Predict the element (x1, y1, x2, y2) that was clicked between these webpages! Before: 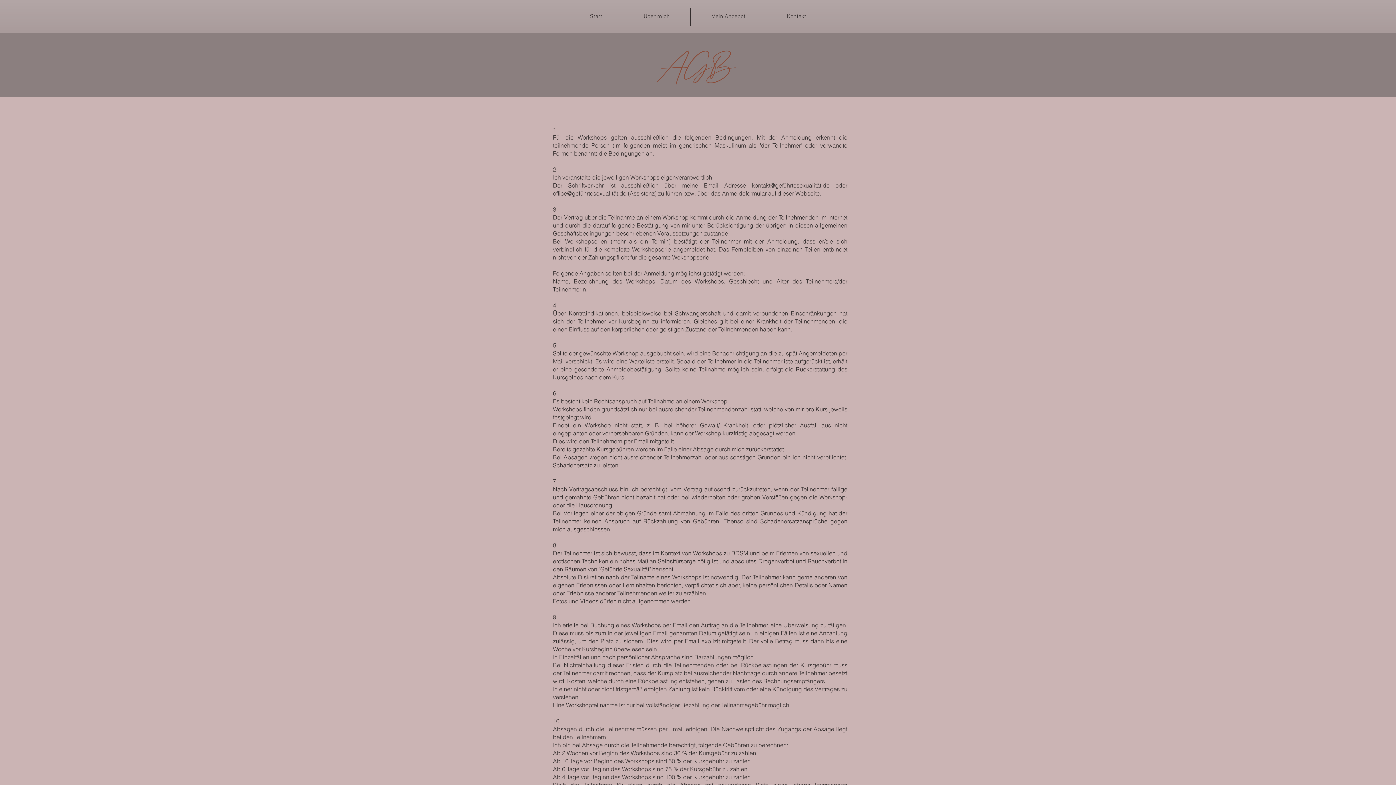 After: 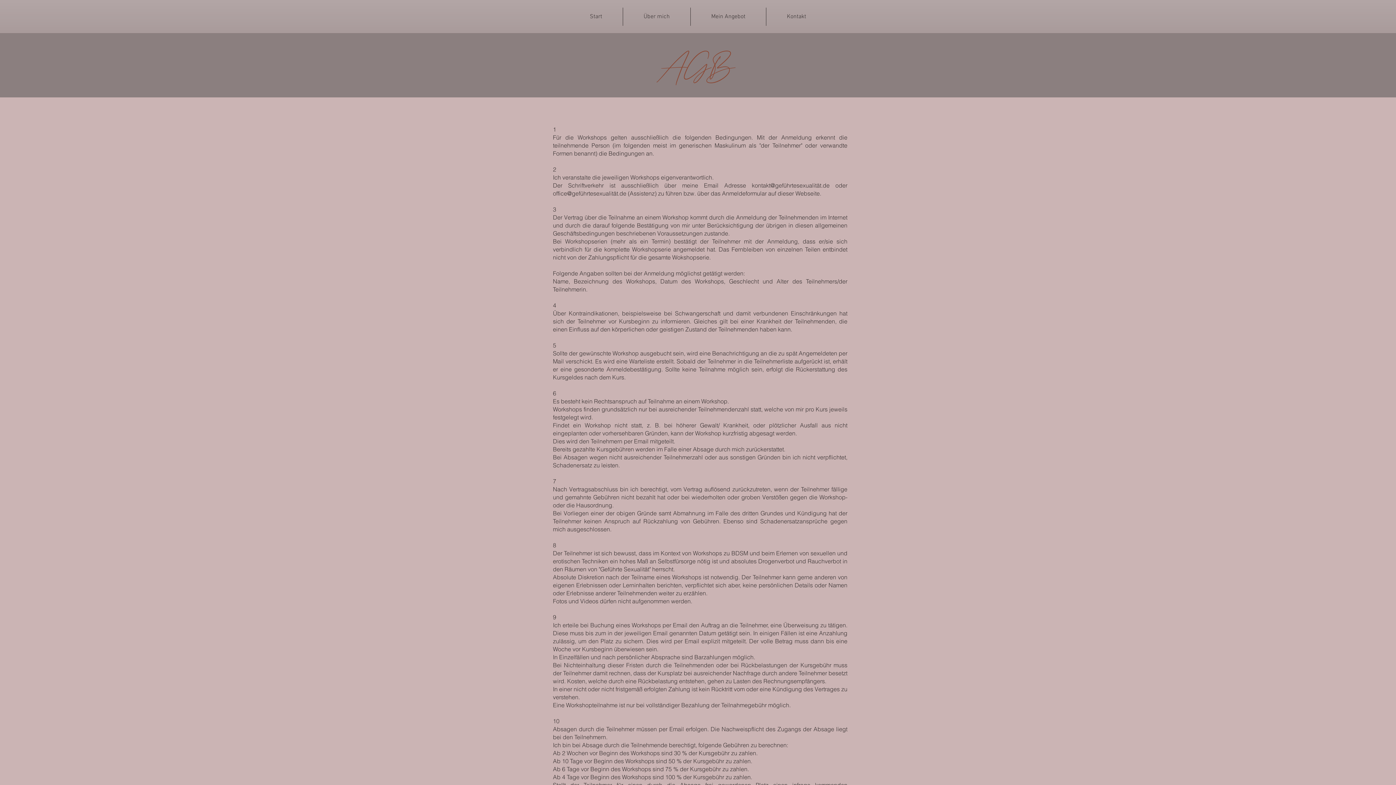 Action: label: Mein Angebot bbox: (690, 7, 766, 25)